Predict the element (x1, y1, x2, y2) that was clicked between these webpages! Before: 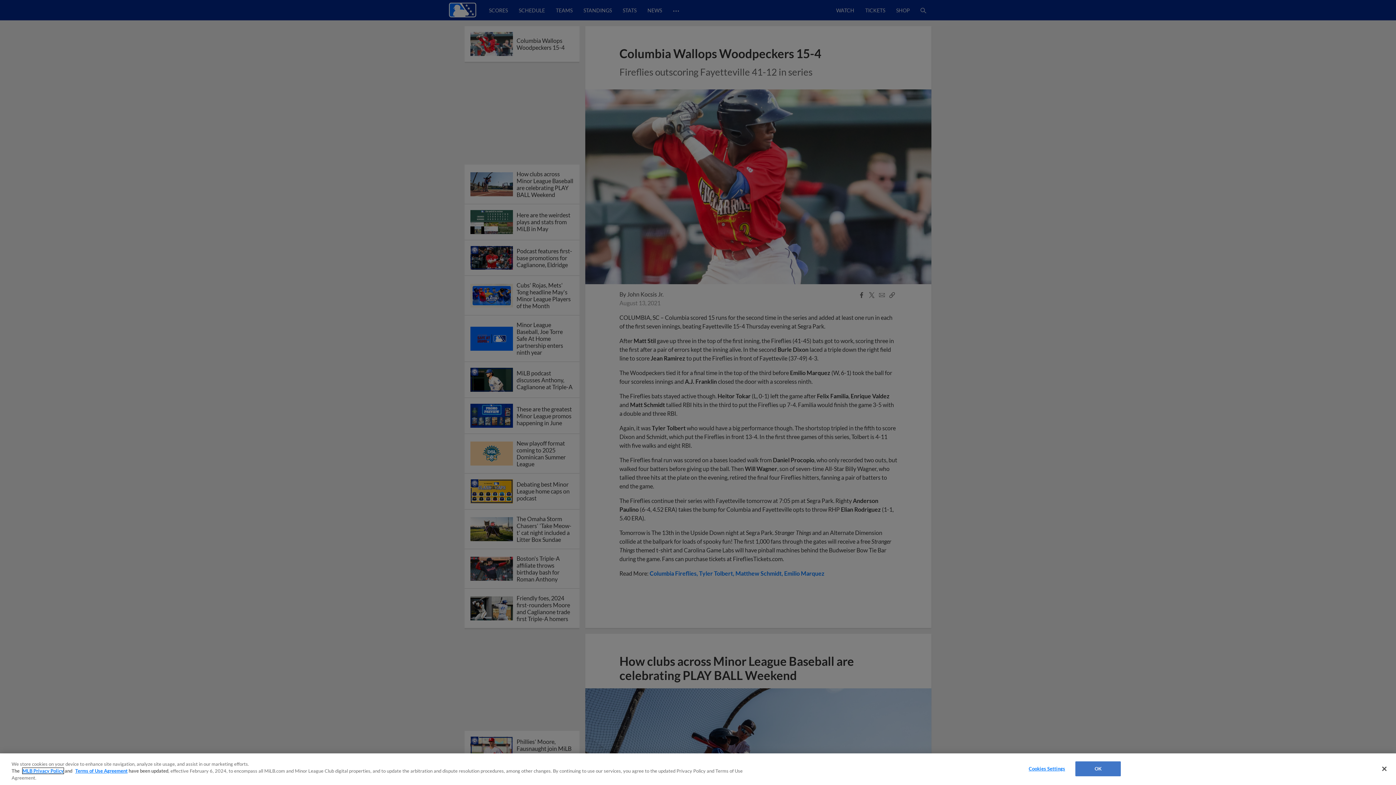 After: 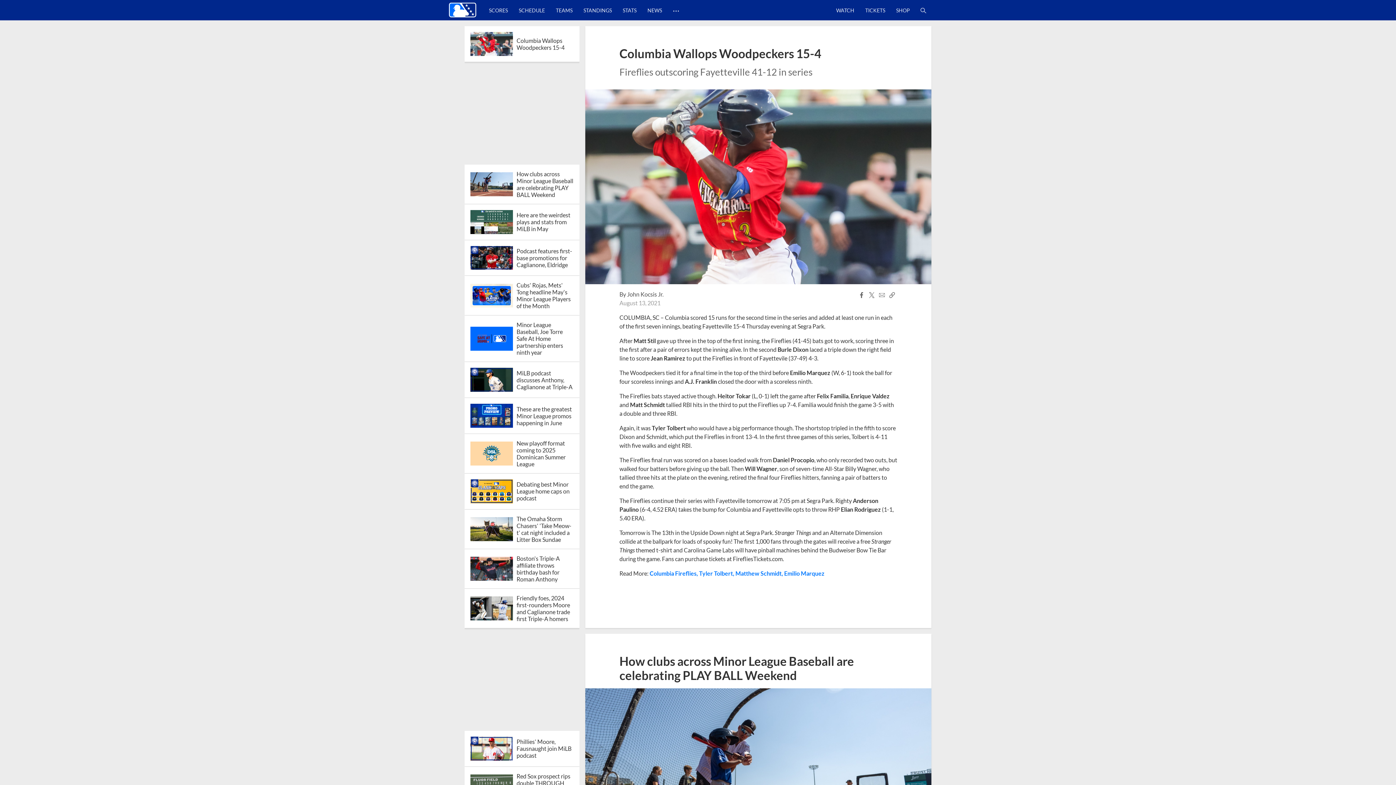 Action: bbox: (1376, 761, 1392, 777) label: Close